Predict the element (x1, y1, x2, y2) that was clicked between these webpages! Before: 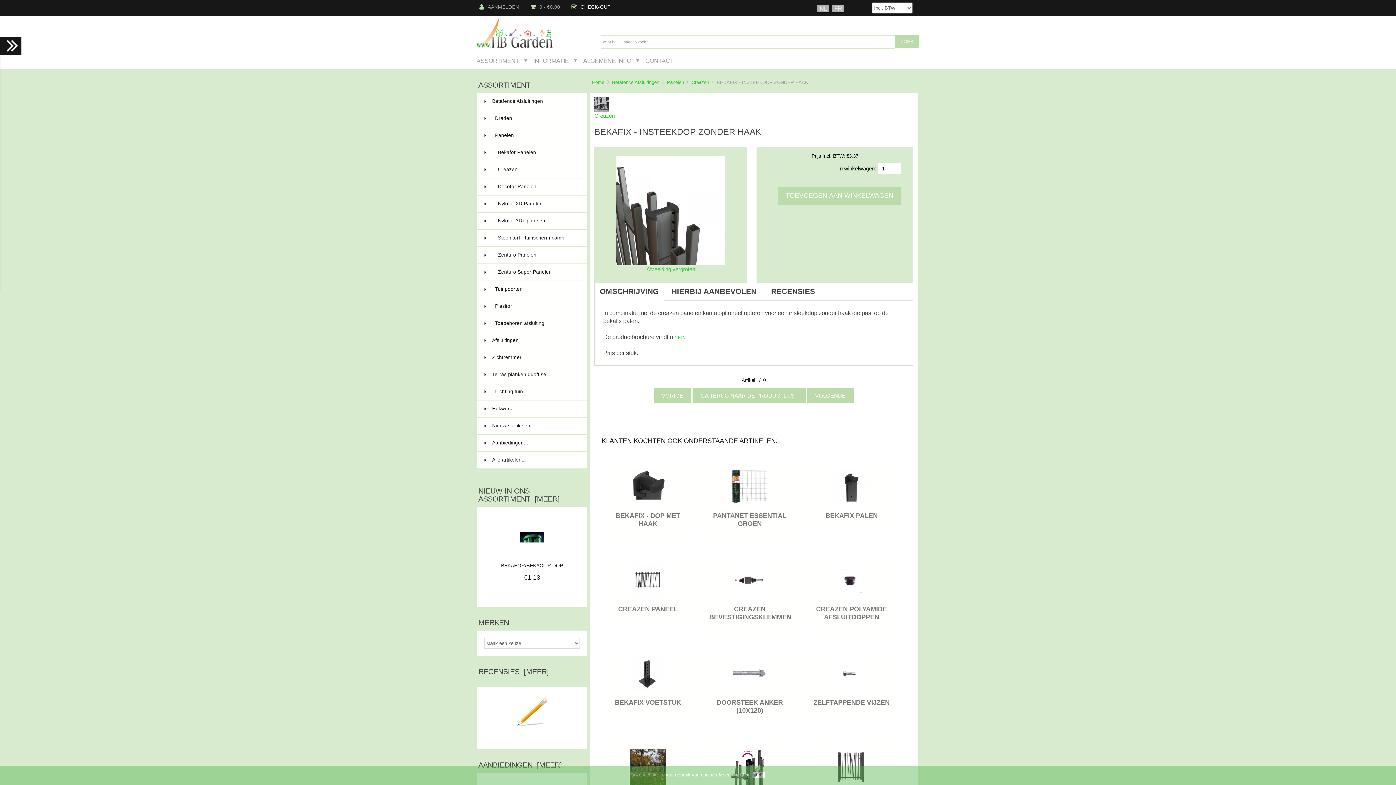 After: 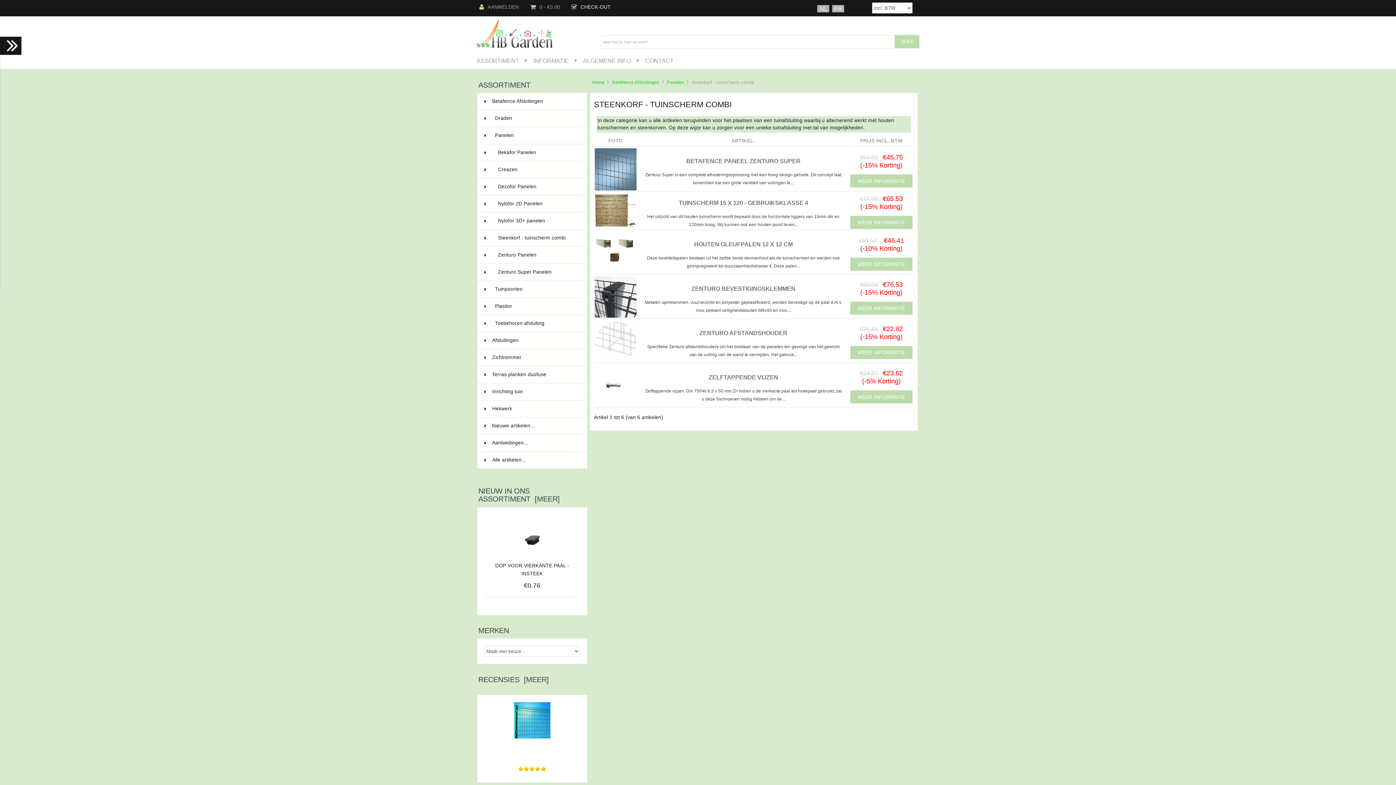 Action: label:     Steenkorf - tuinscherm combi
6 bbox: (477, 229, 587, 246)